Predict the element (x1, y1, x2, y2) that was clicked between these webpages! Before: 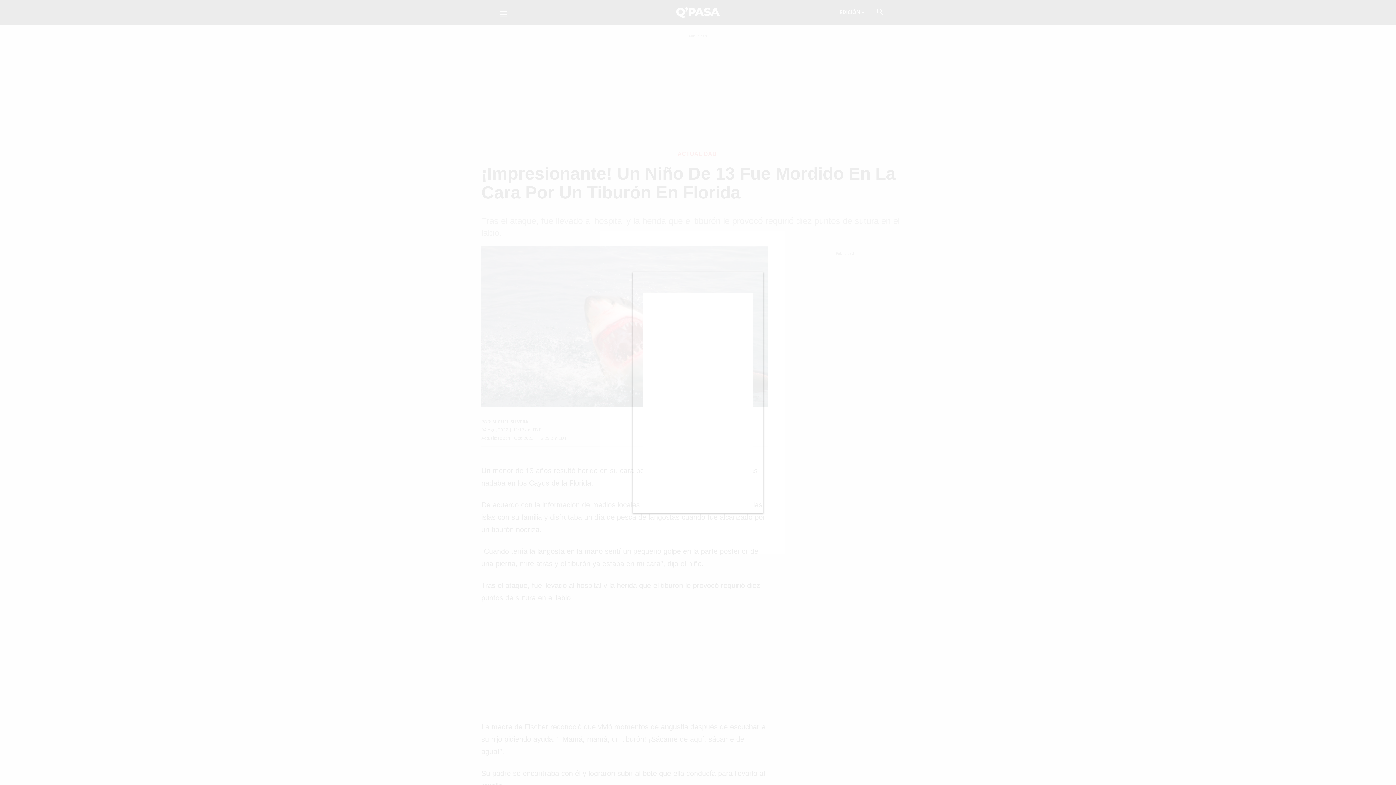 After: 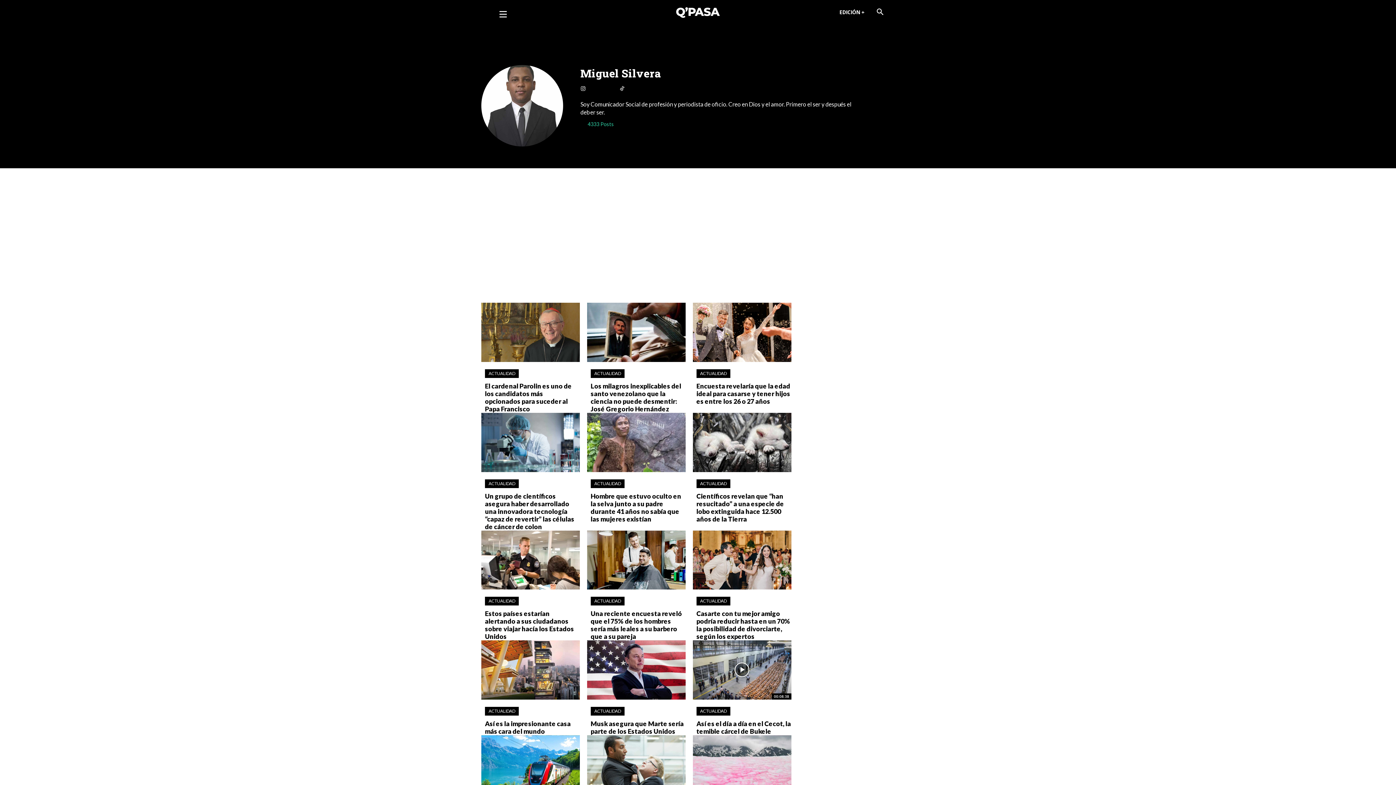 Action: label: MIGUEL SILVERA bbox: (492, 416, 528, 427)